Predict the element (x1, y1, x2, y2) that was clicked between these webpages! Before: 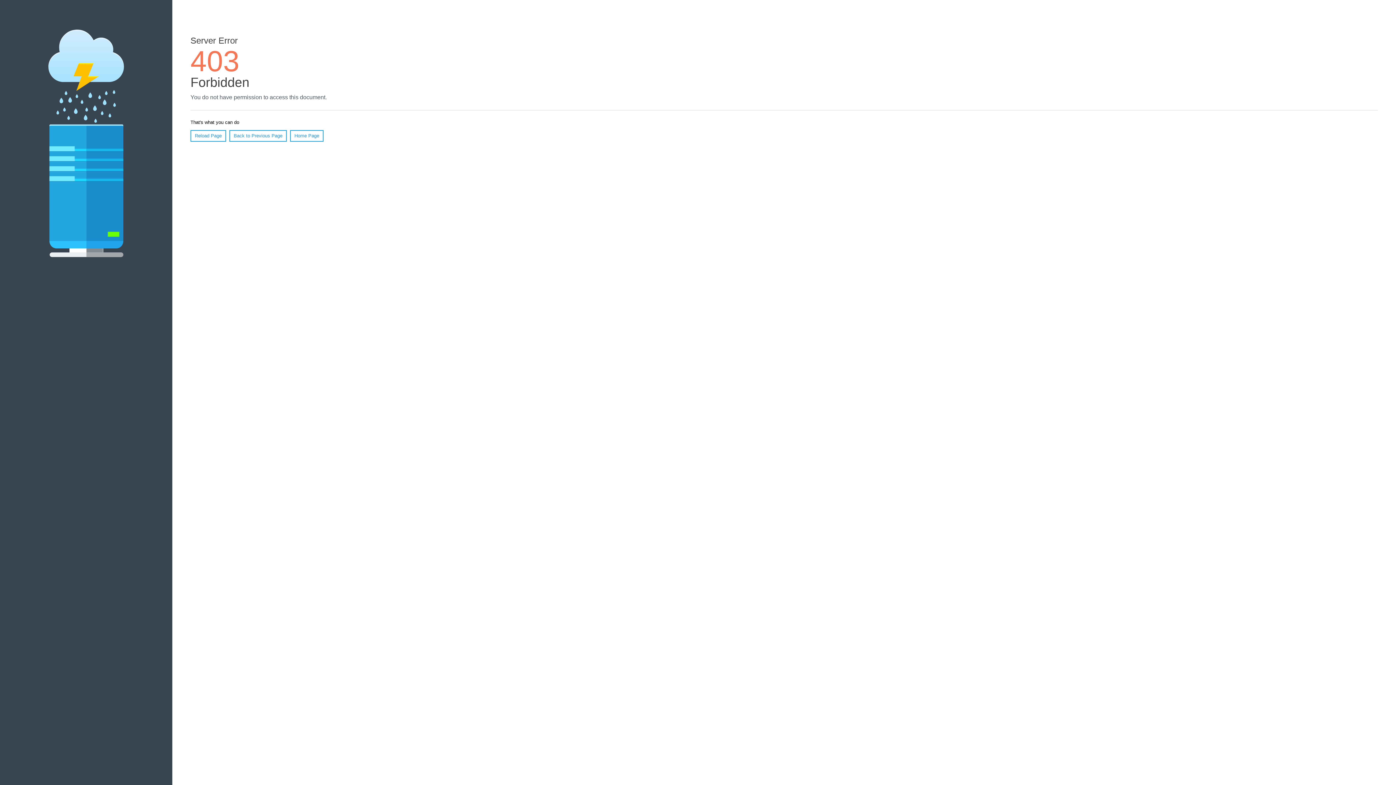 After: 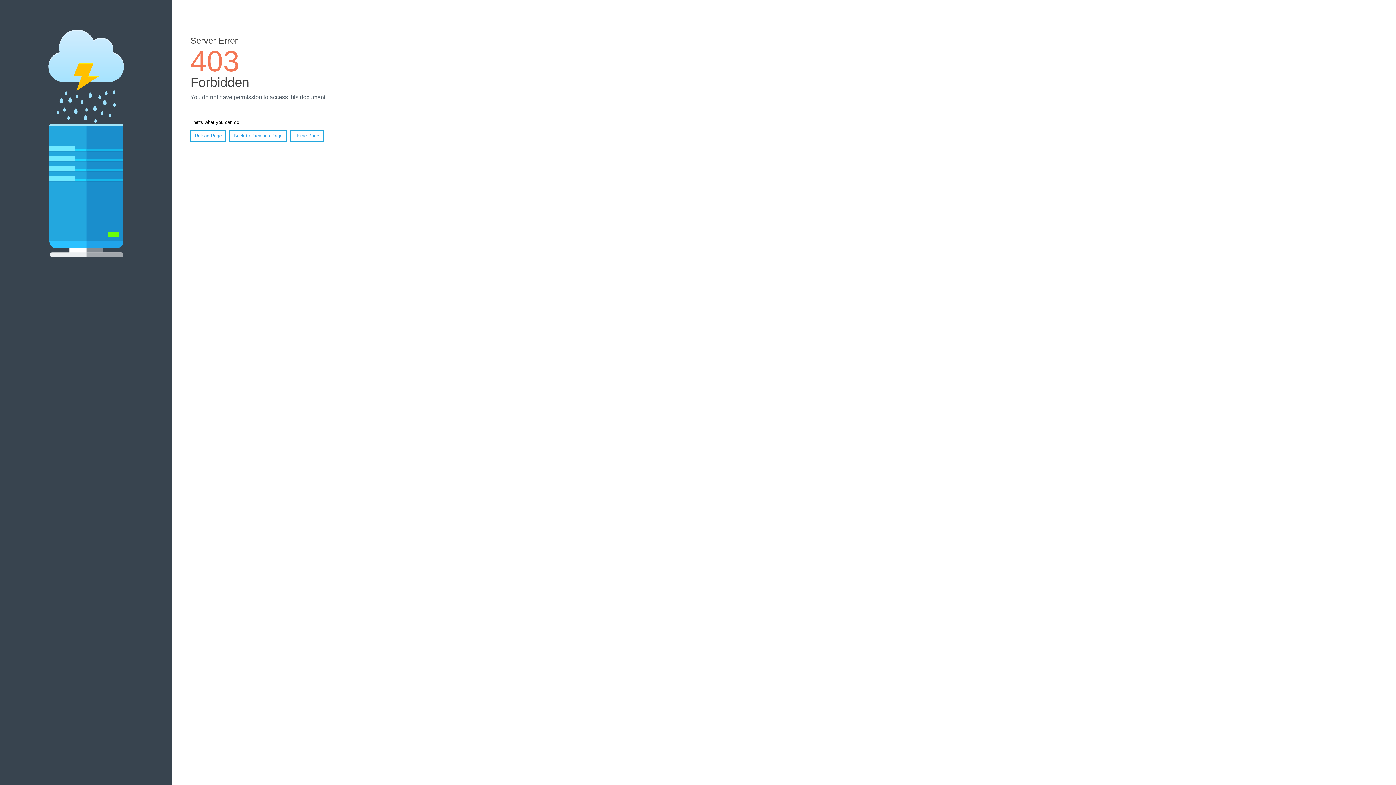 Action: label: Home Page bbox: (290, 130, 323, 141)